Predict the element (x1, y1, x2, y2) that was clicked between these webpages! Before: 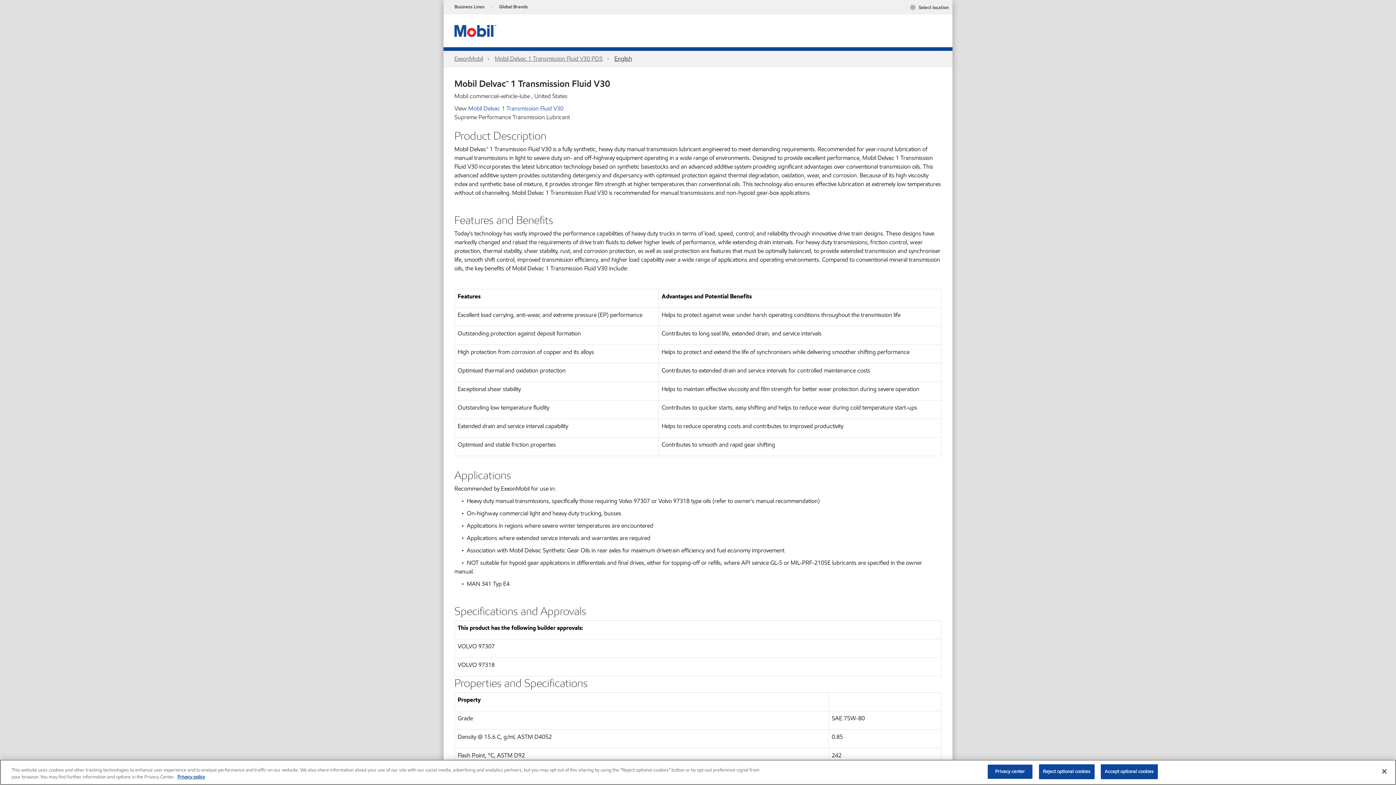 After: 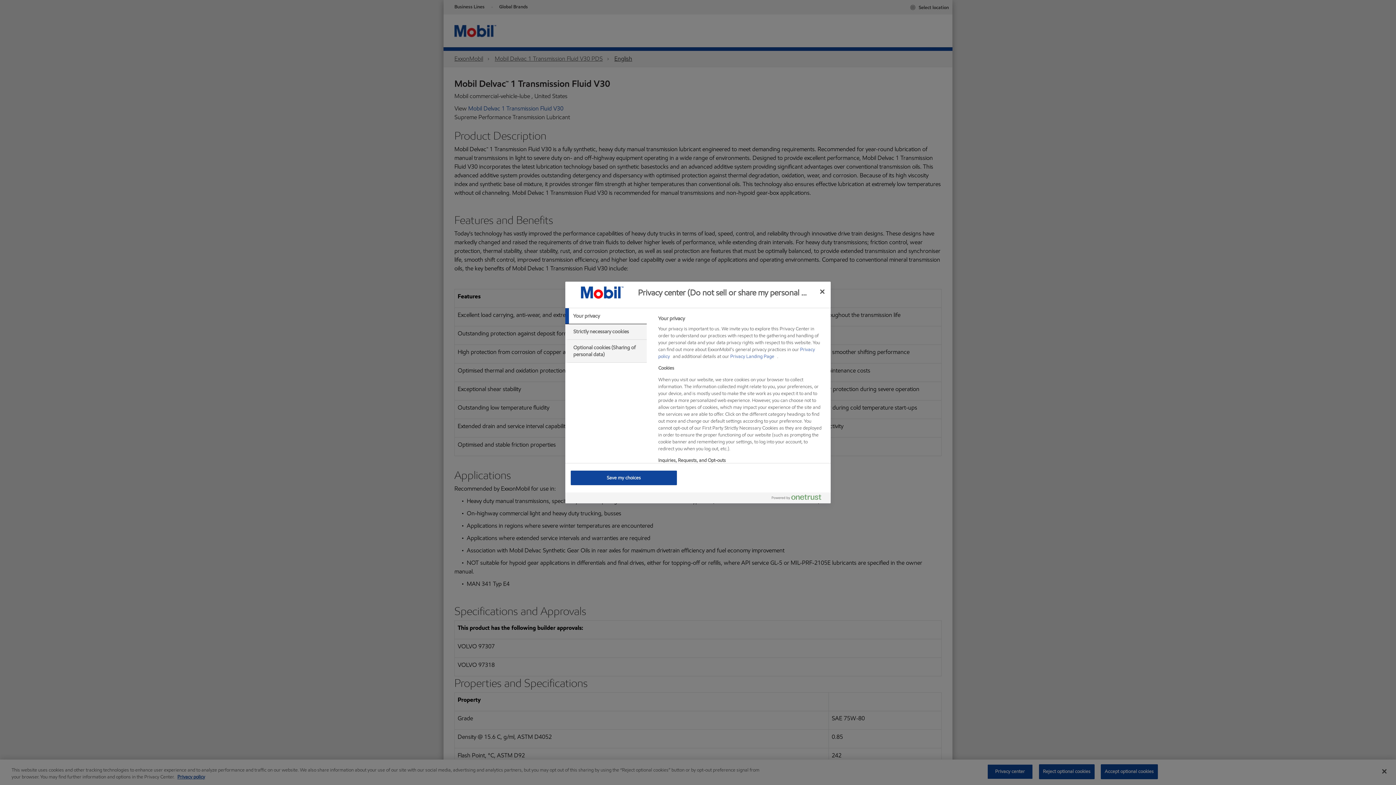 Action: bbox: (987, 764, 1033, 779) label: Privacy center